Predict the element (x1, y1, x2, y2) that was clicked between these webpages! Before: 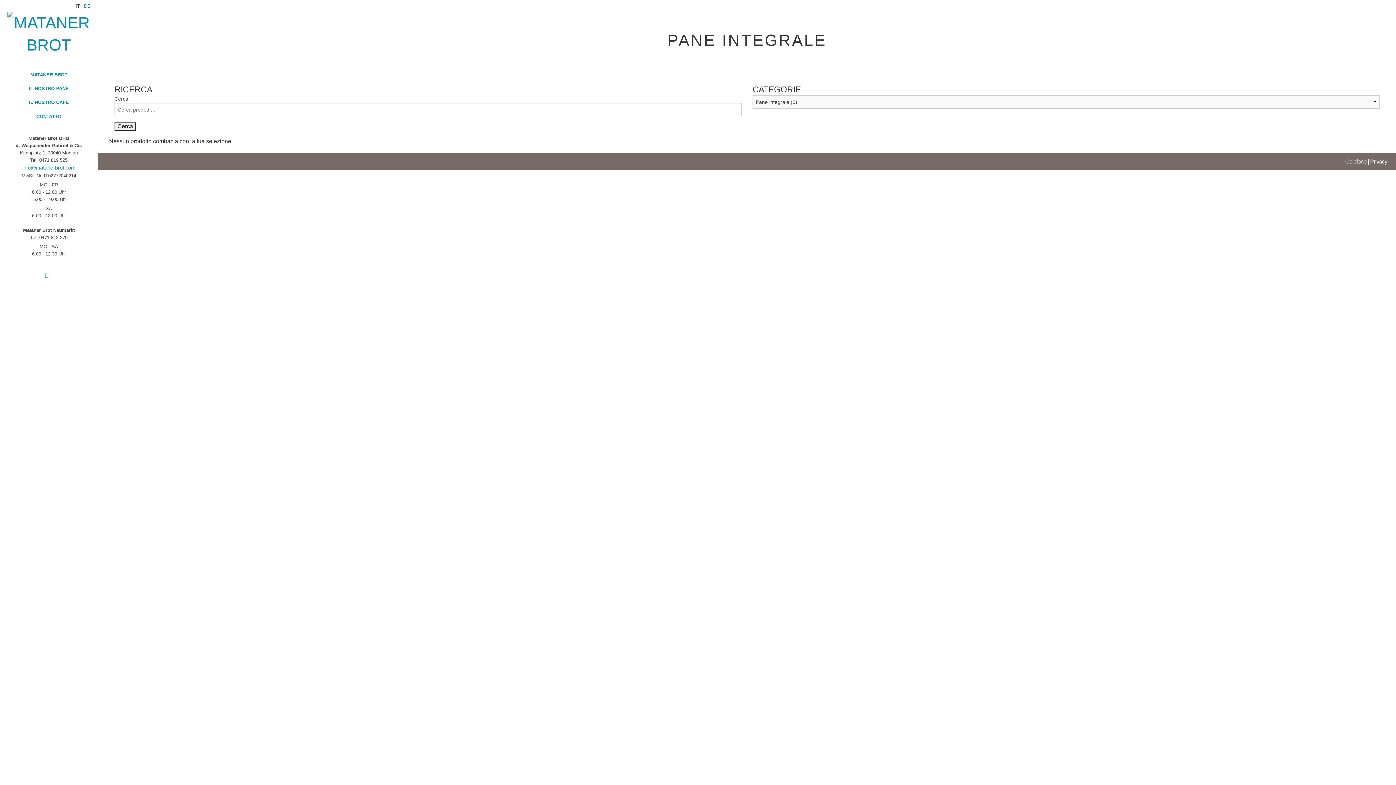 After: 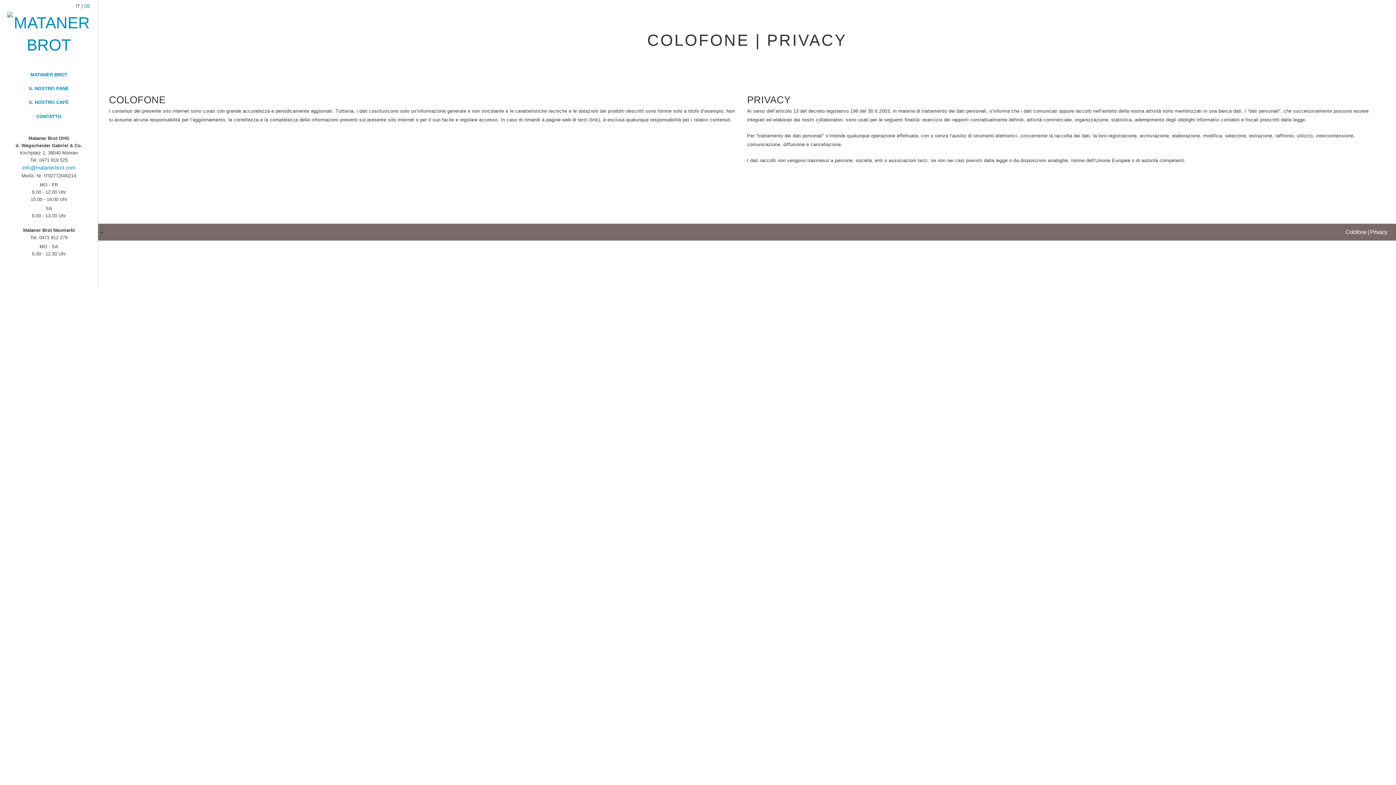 Action: bbox: (1345, 158, 1387, 164) label: Colofone | Privacy